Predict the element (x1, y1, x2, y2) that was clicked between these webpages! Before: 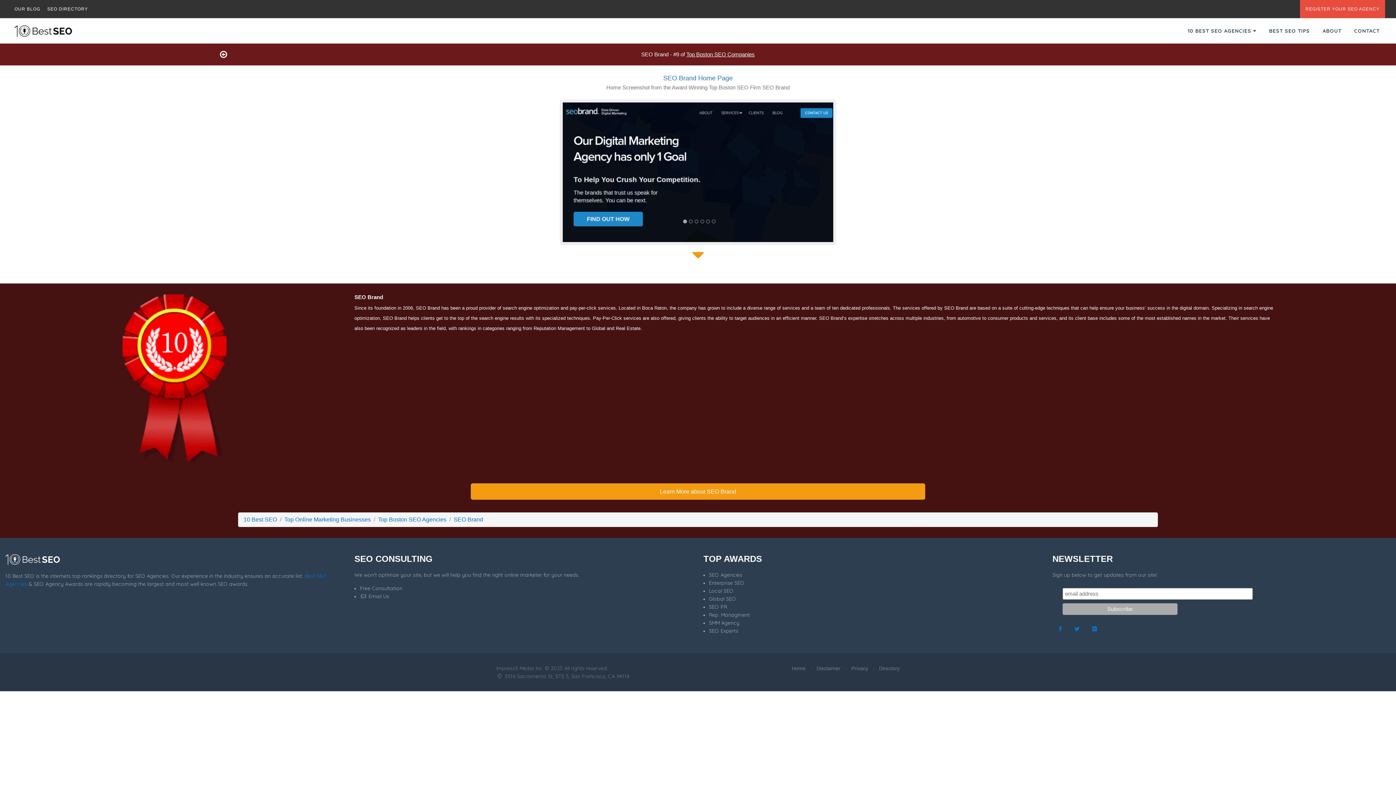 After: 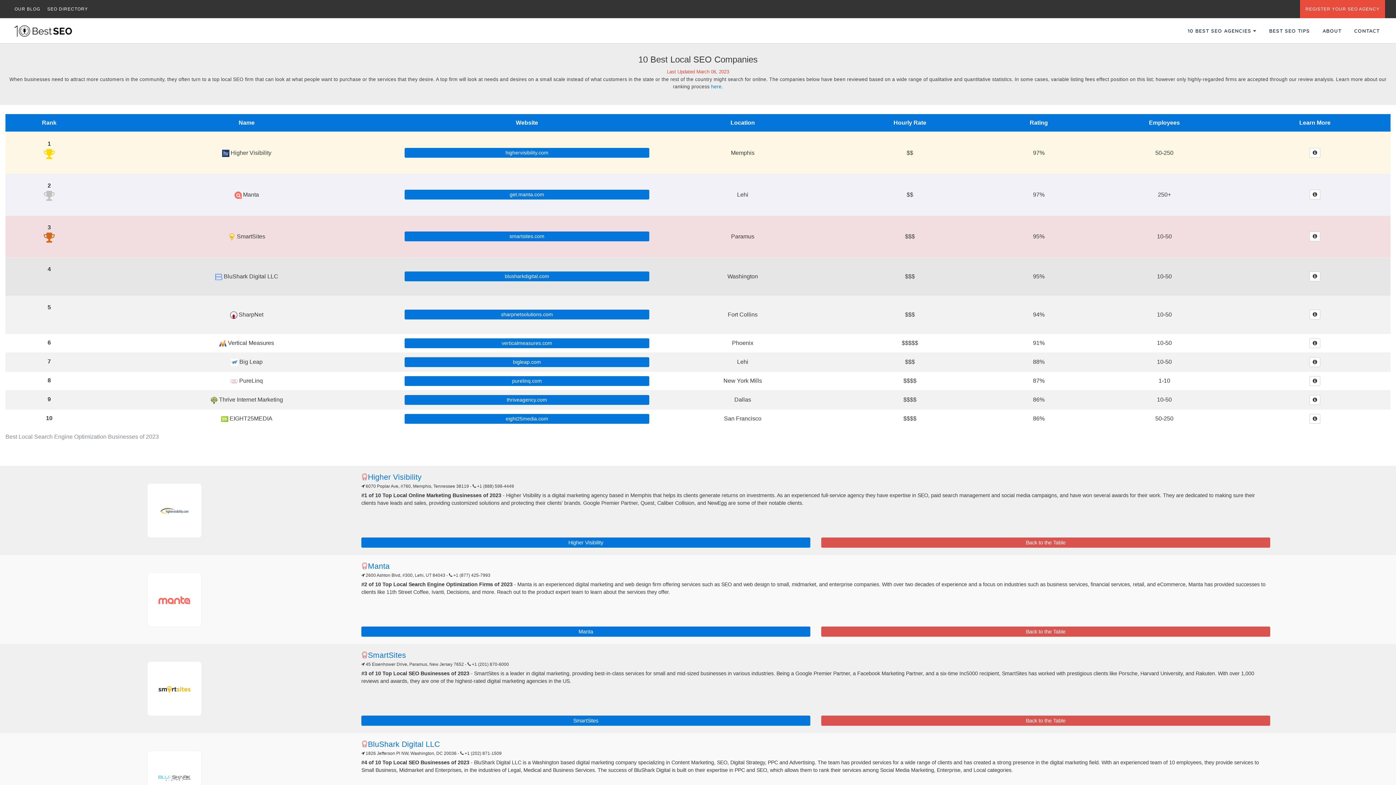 Action: label: Local SEO bbox: (709, 587, 733, 594)